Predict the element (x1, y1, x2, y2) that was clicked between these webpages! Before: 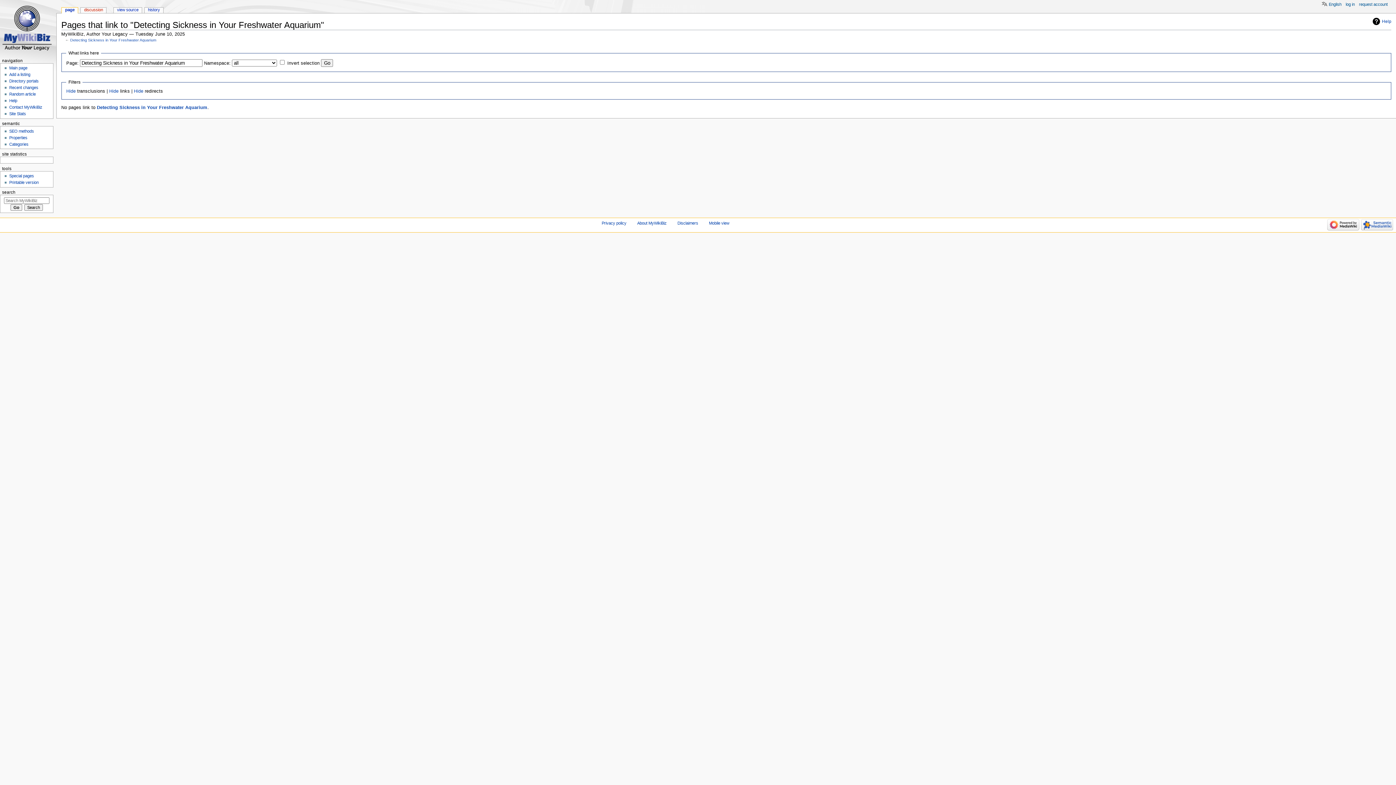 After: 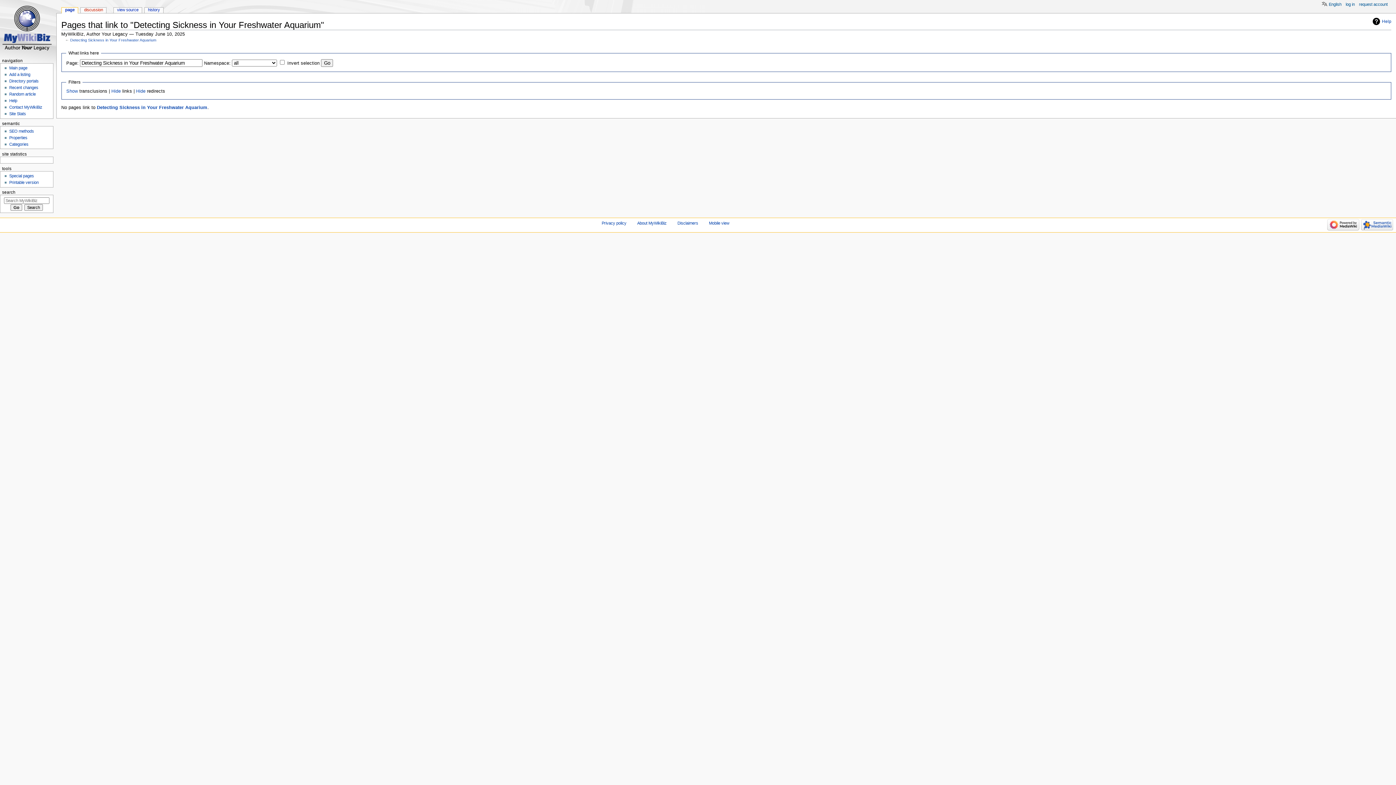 Action: label: Hide bbox: (66, 88, 75, 93)